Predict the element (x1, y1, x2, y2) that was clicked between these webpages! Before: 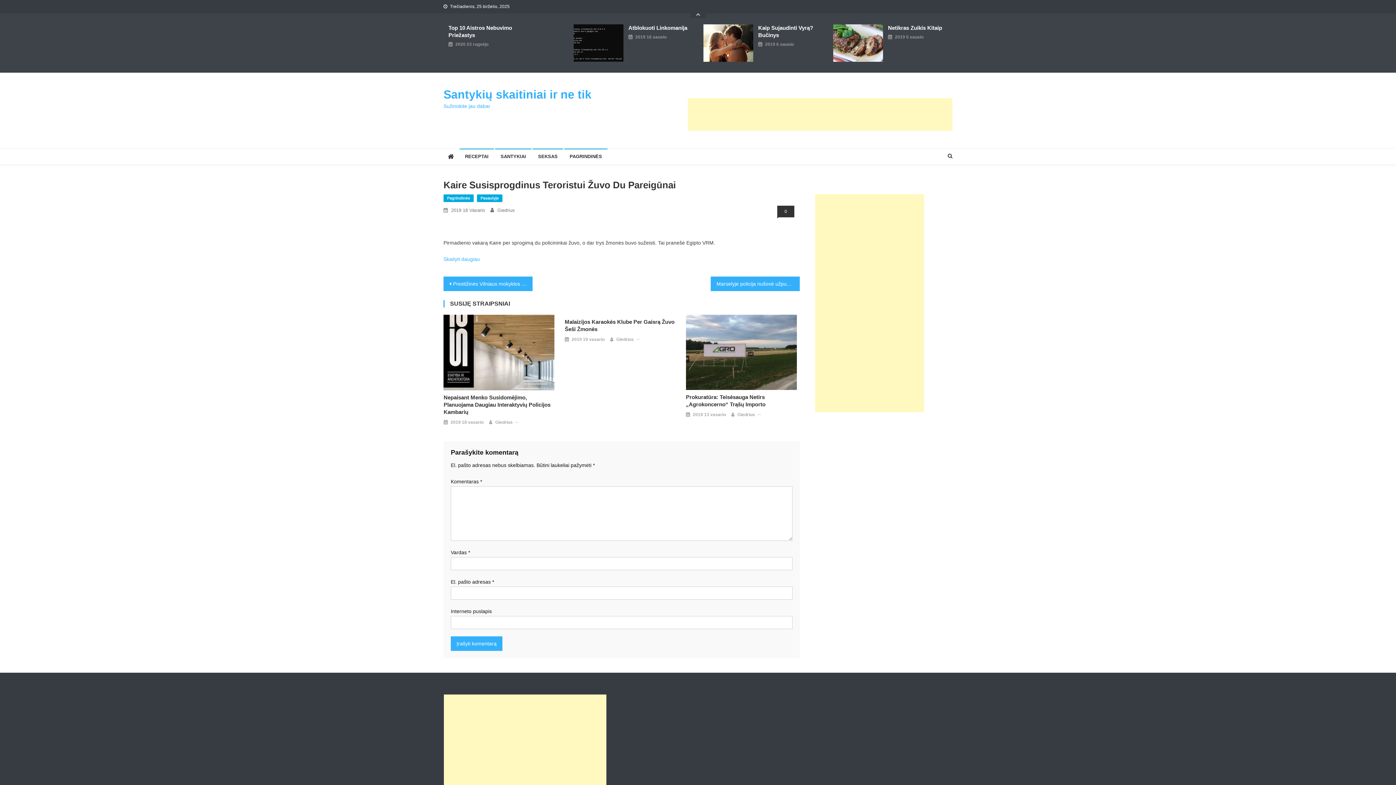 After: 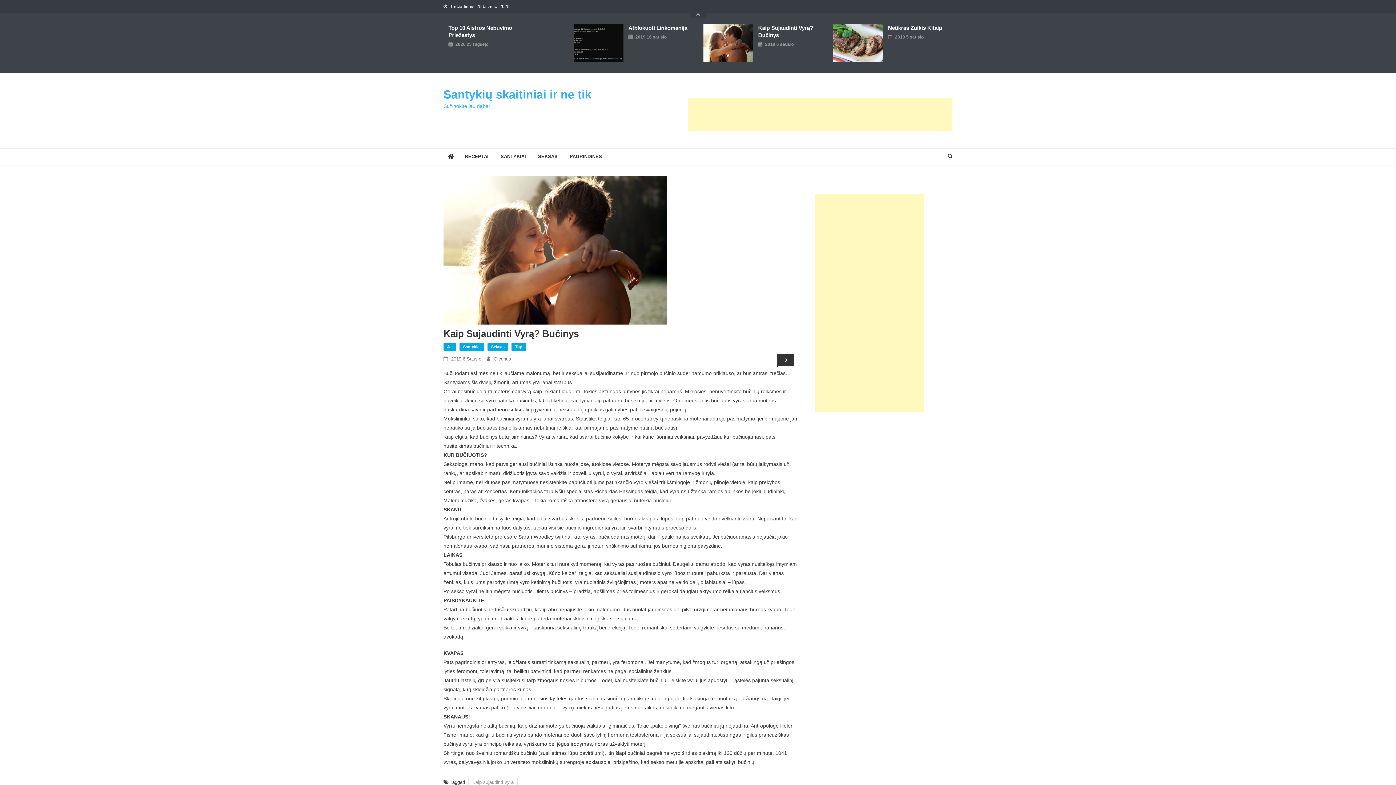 Action: bbox: (703, 39, 753, 45)